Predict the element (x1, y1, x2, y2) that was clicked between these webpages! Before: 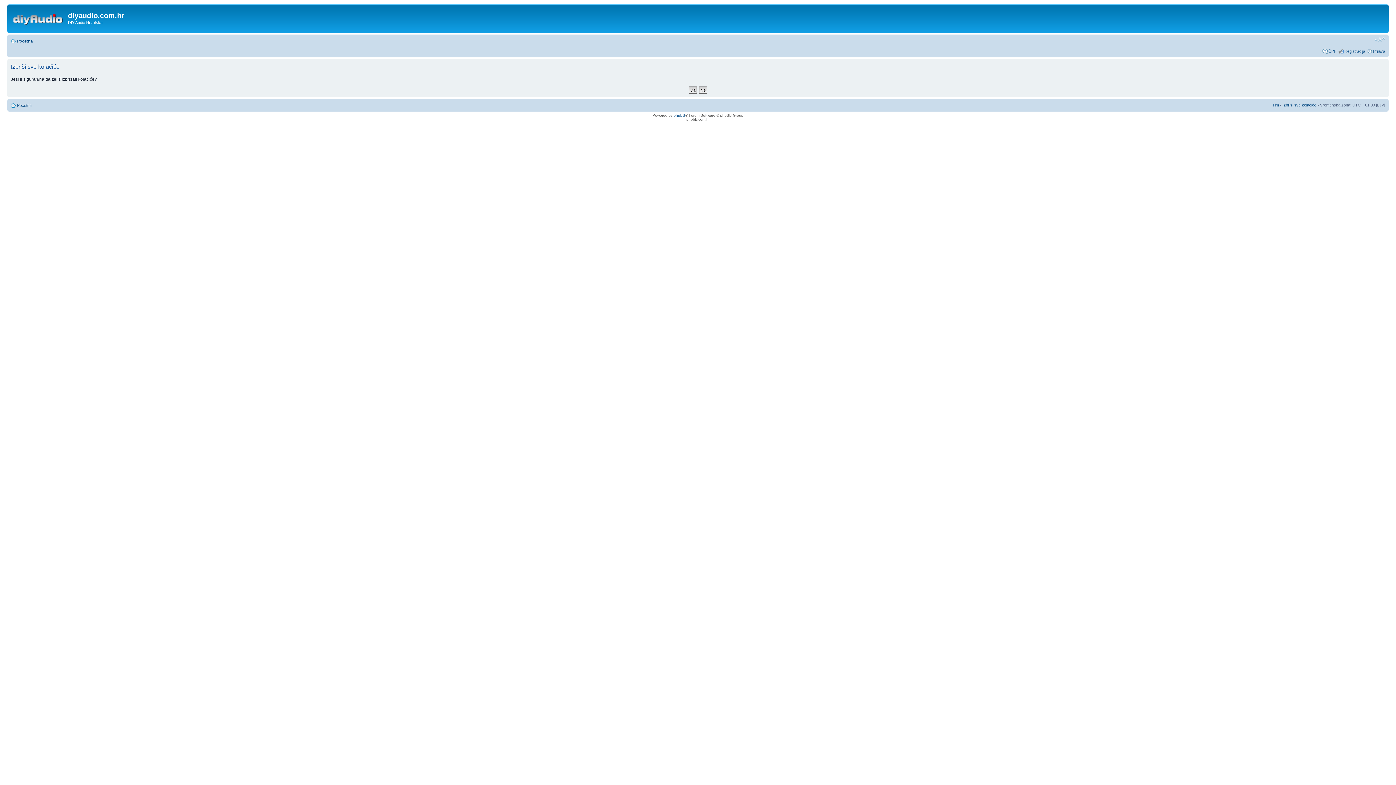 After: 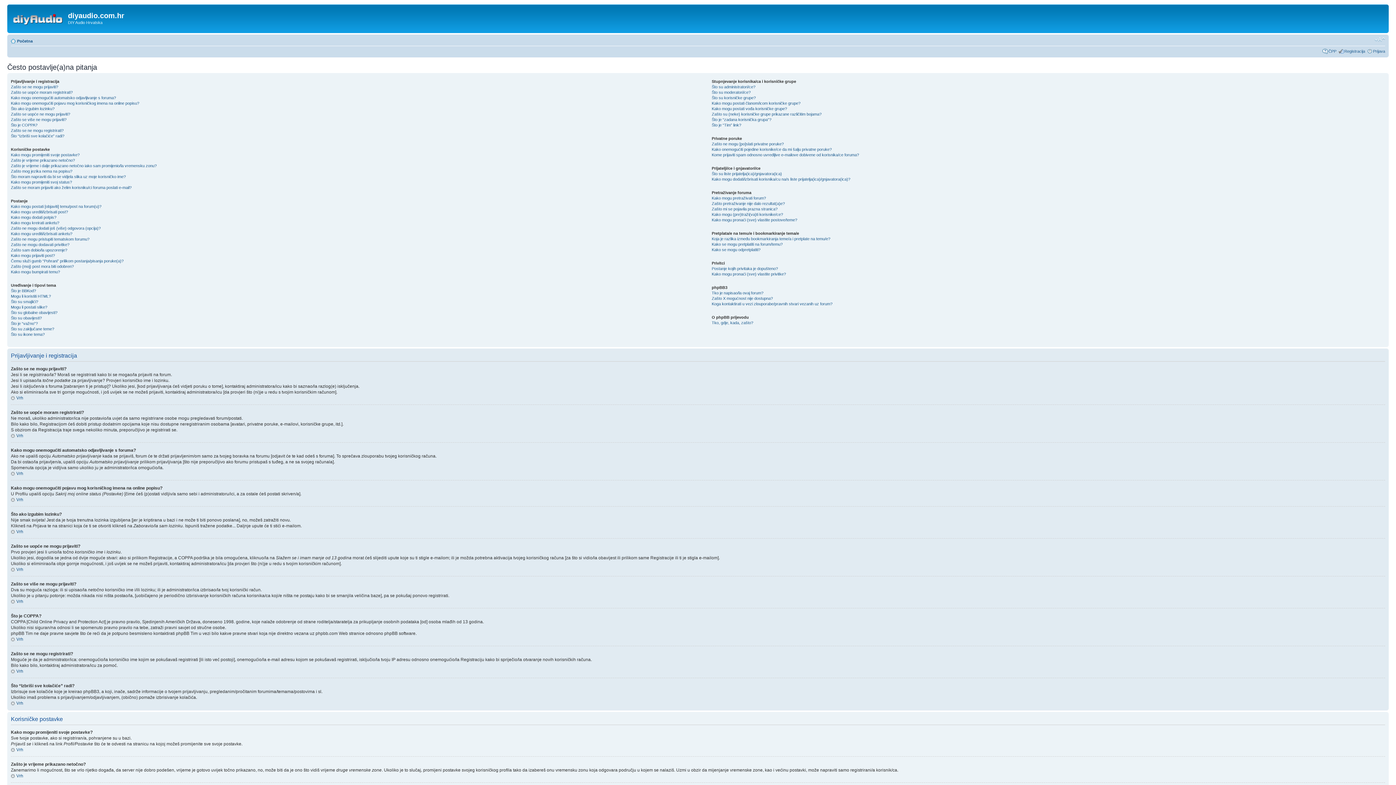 Action: label: ČPP bbox: (1328, 48, 1336, 53)